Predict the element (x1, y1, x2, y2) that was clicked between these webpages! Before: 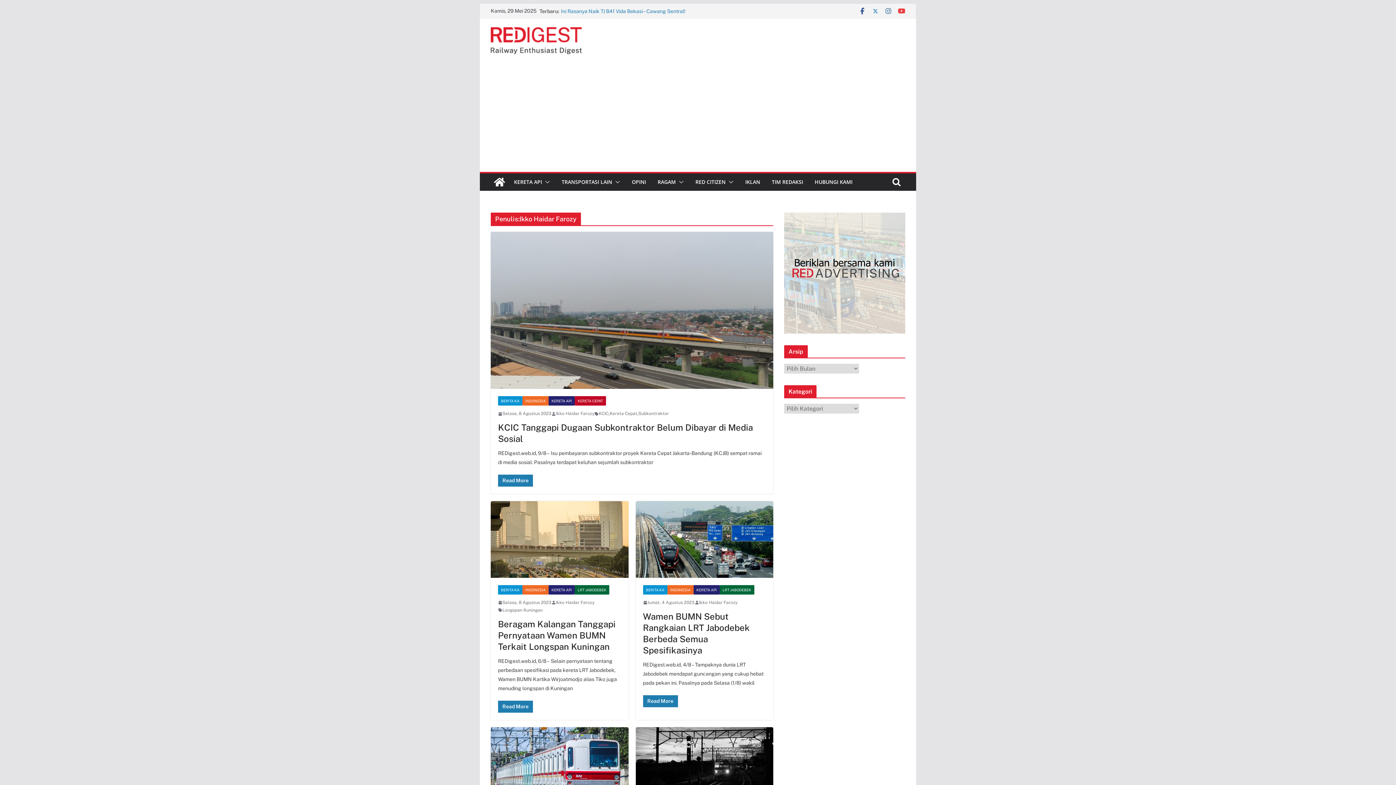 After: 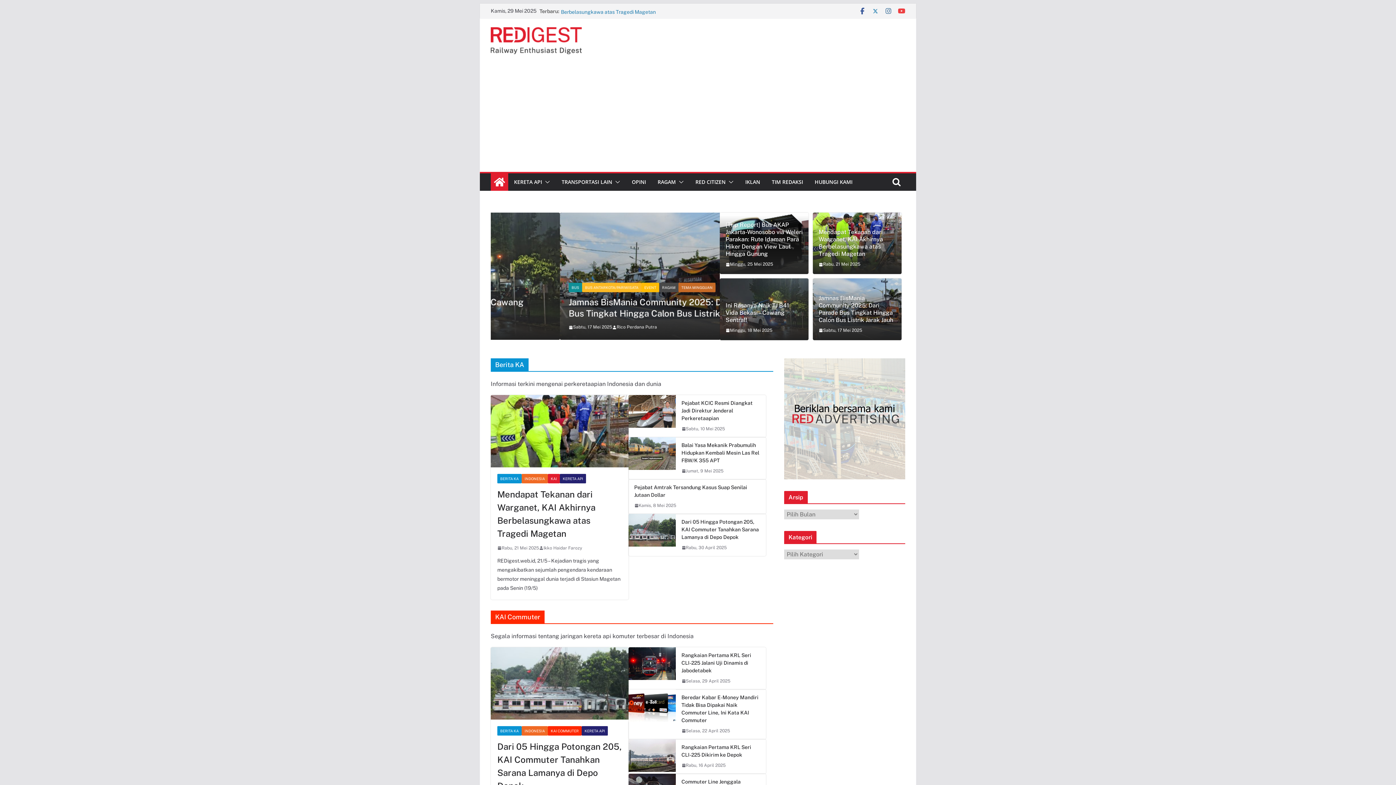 Action: bbox: (490, 27, 615, 54)